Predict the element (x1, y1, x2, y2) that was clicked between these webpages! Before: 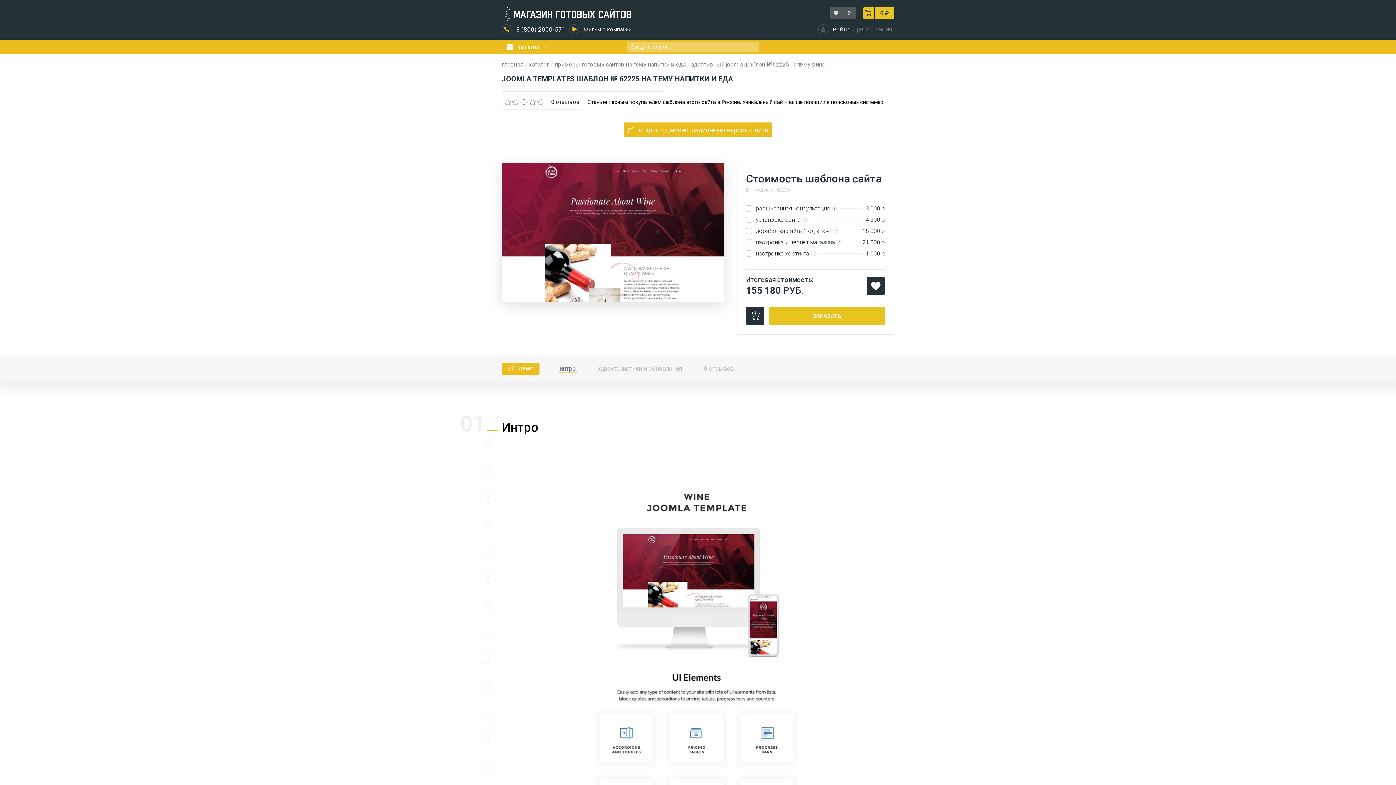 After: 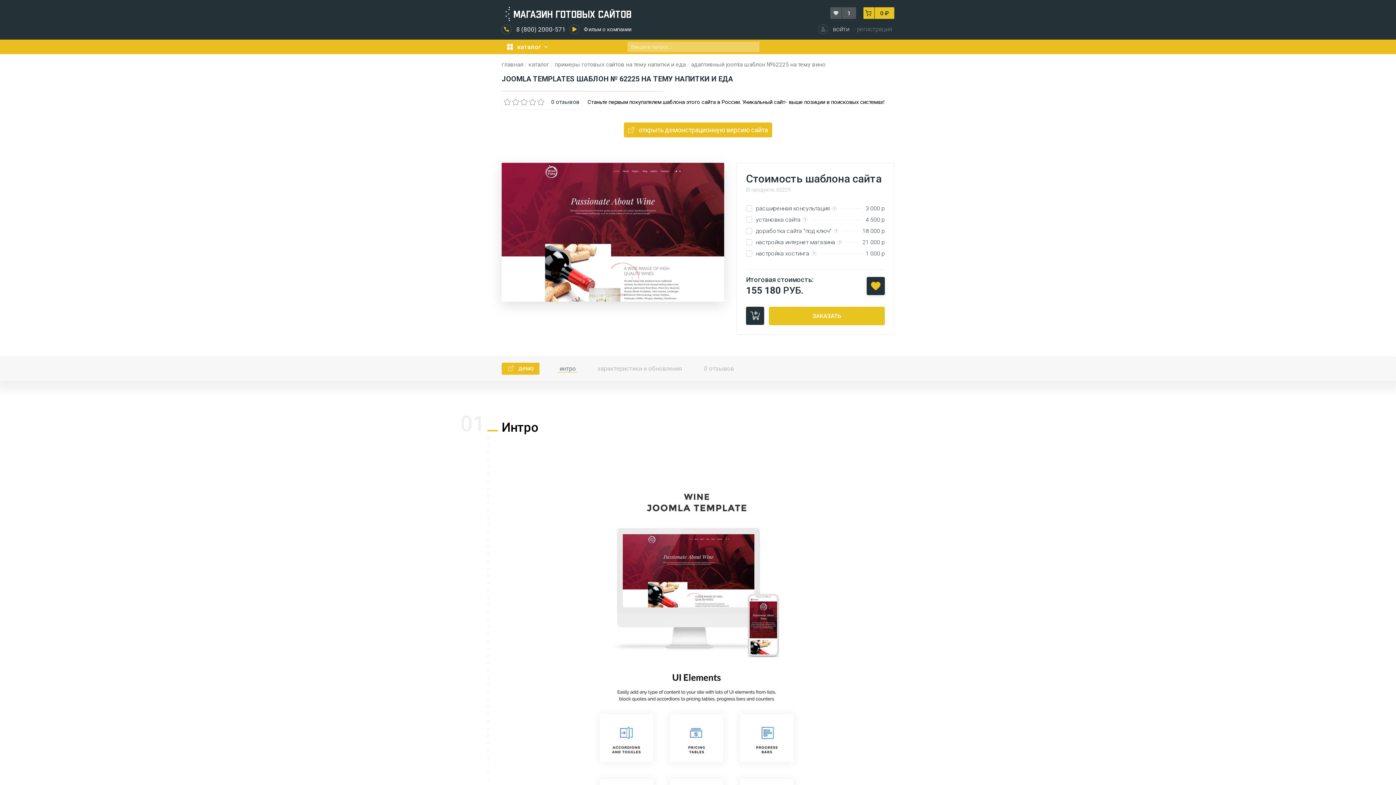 Action: bbox: (866, 276, 885, 295)